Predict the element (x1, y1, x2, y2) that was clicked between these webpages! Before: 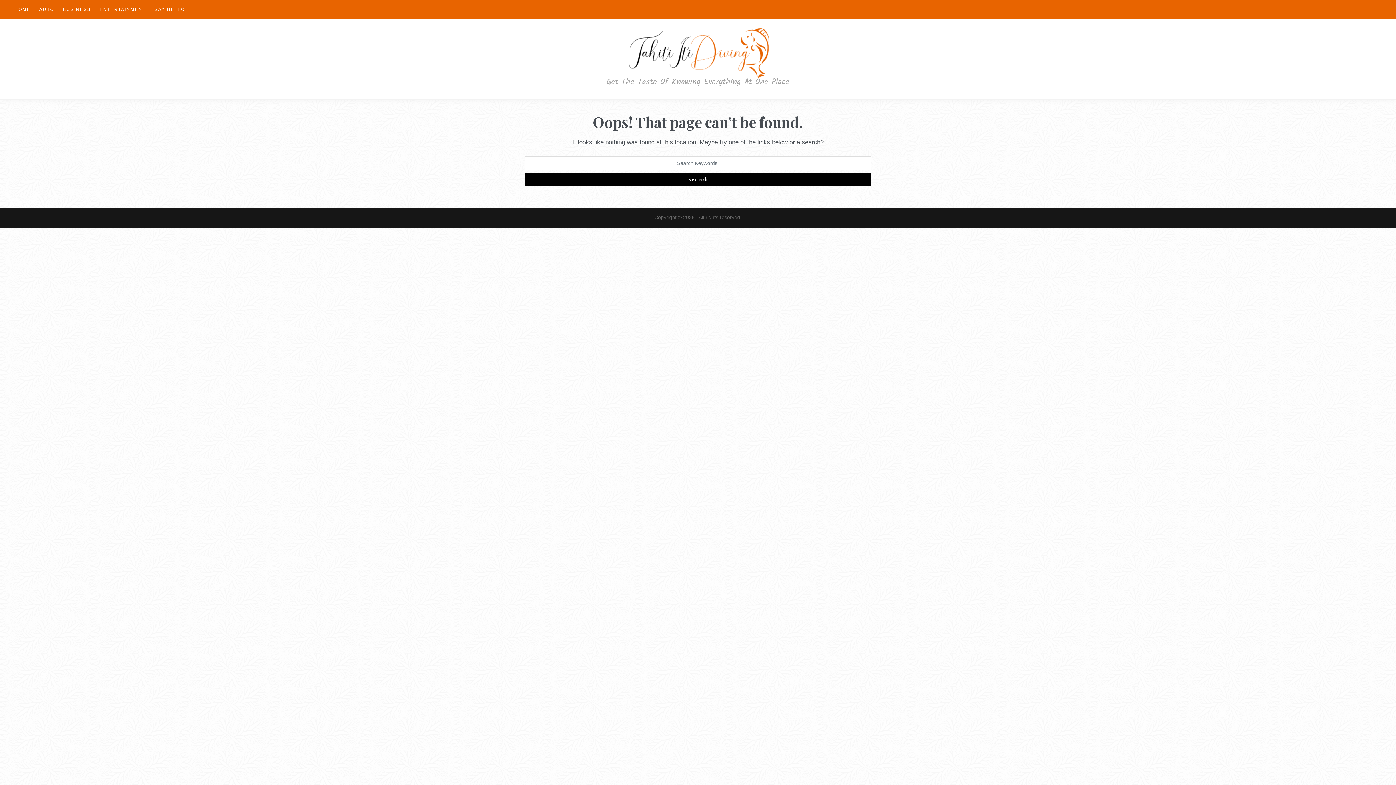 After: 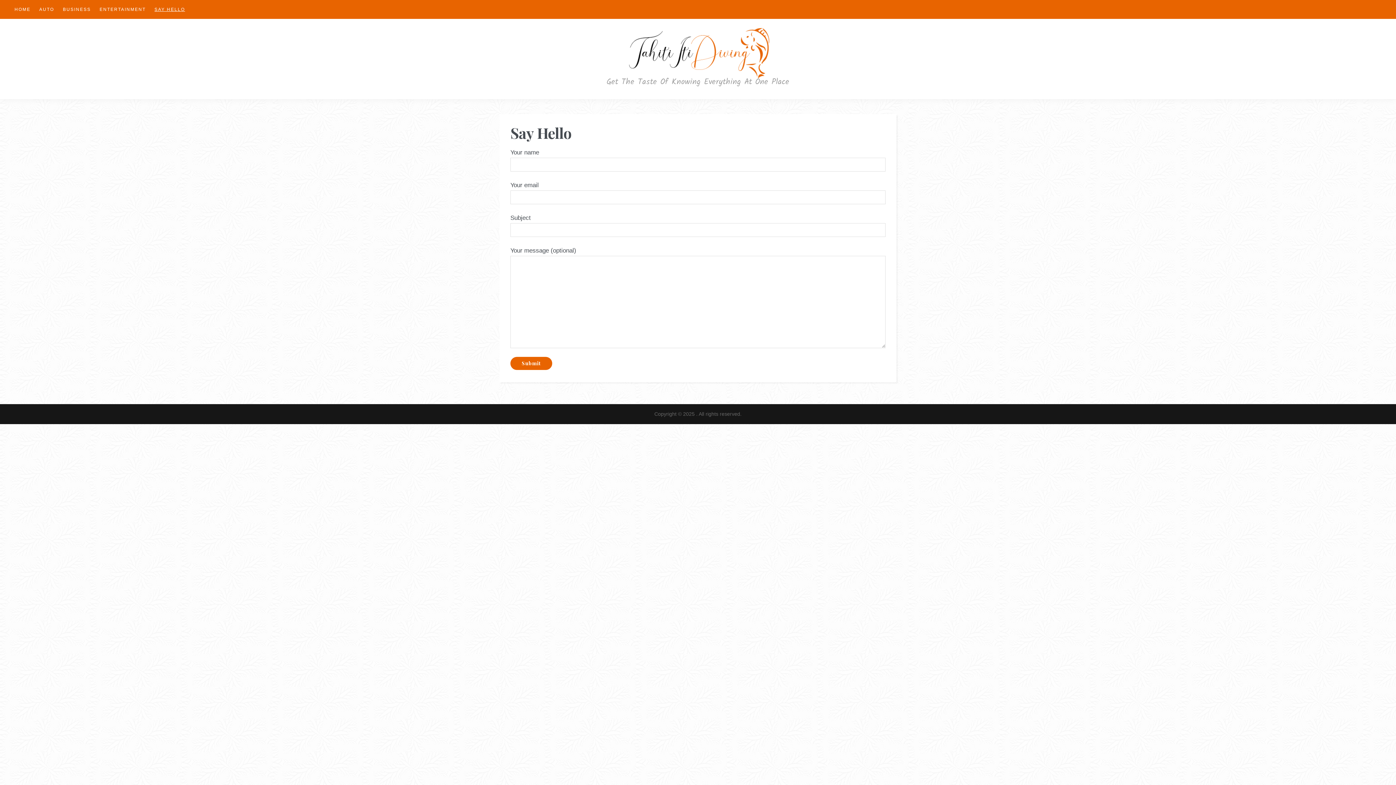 Action: bbox: (150, 0, 189, 18) label: SAY HELLO